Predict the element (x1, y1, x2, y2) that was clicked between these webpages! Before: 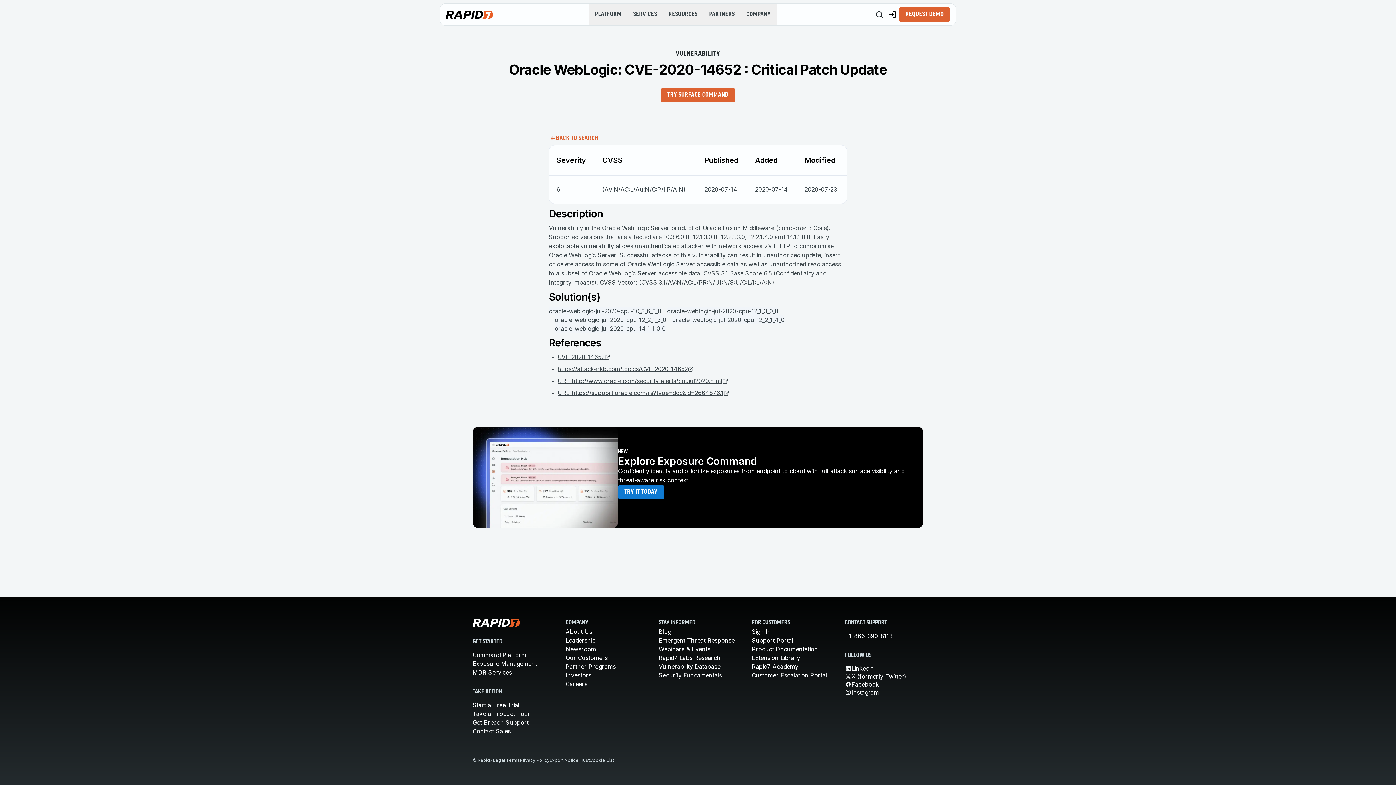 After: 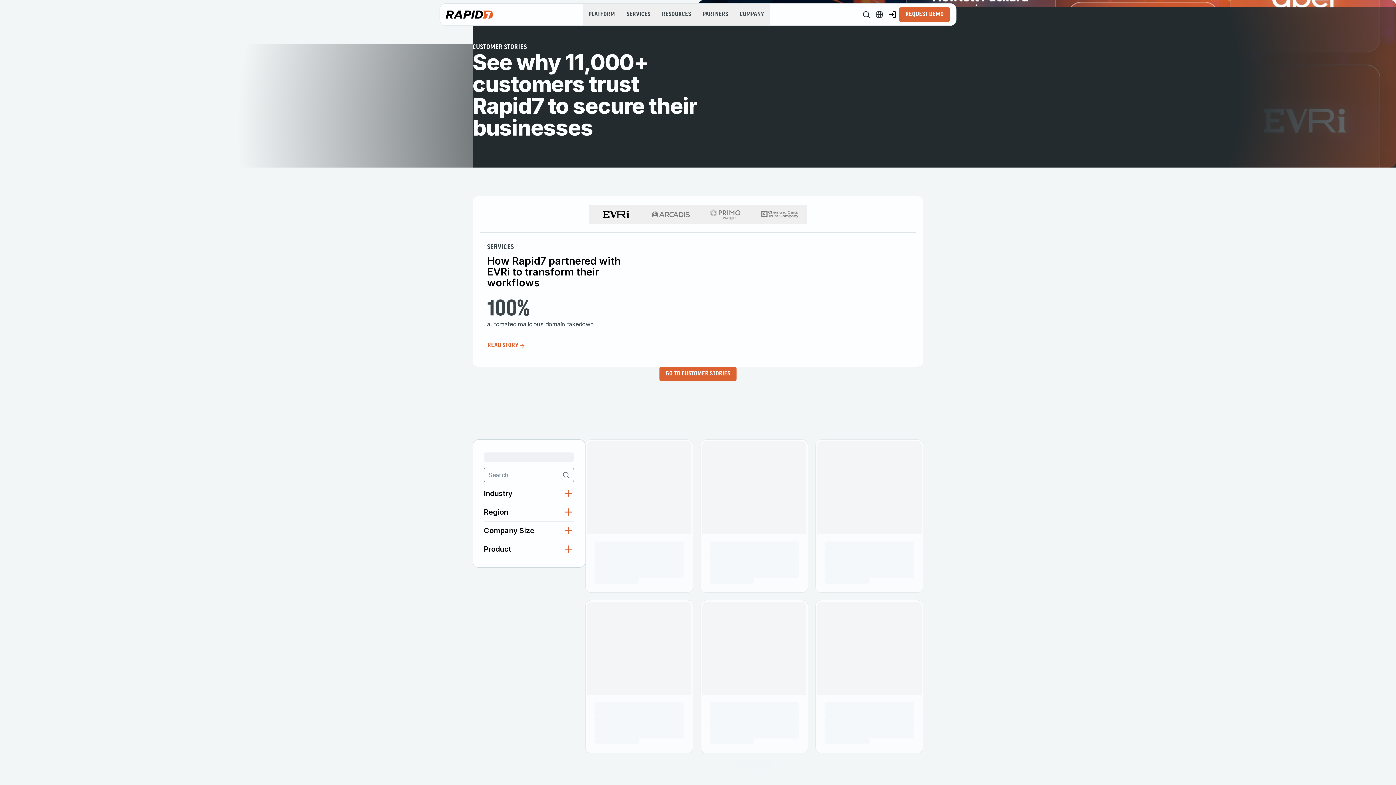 Action: label: Our Customers bbox: (565, 654, 608, 661)